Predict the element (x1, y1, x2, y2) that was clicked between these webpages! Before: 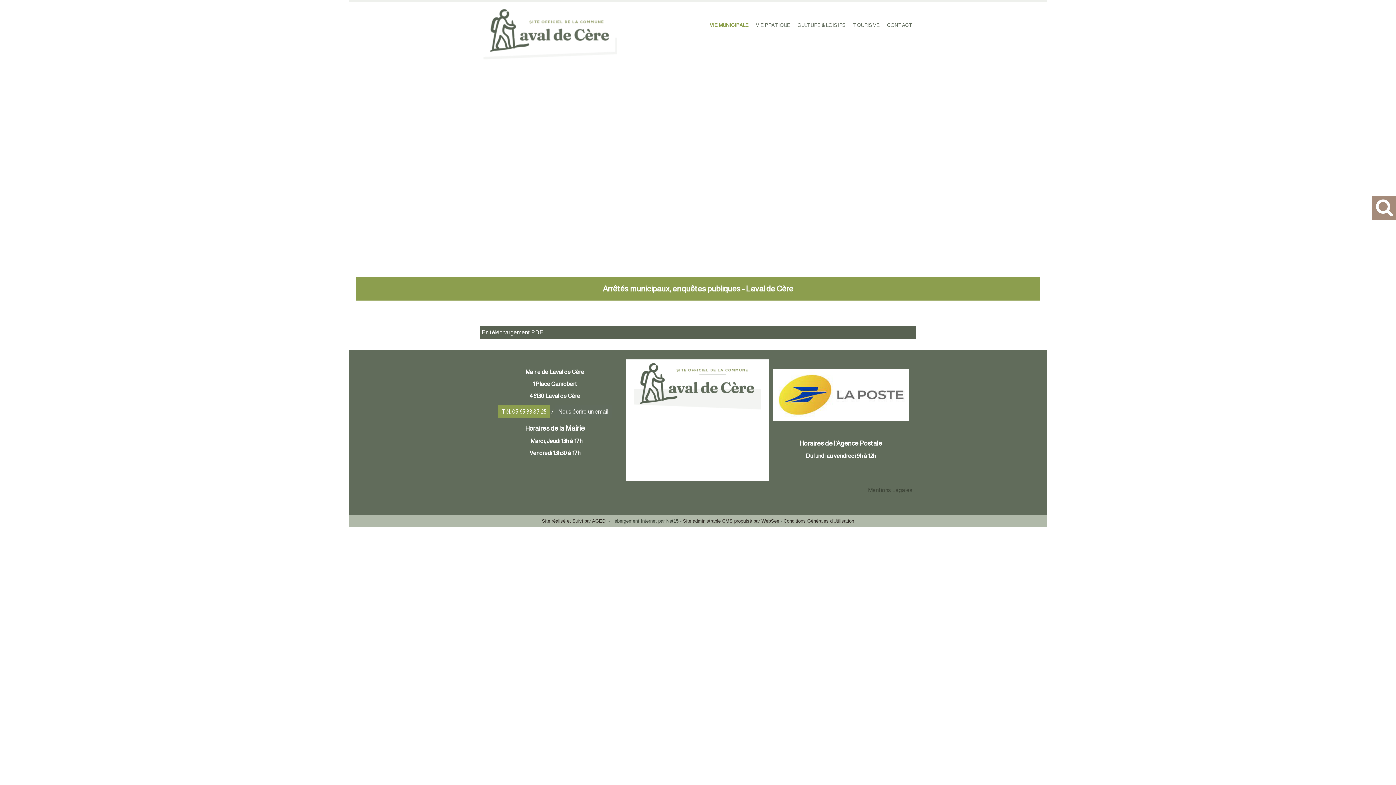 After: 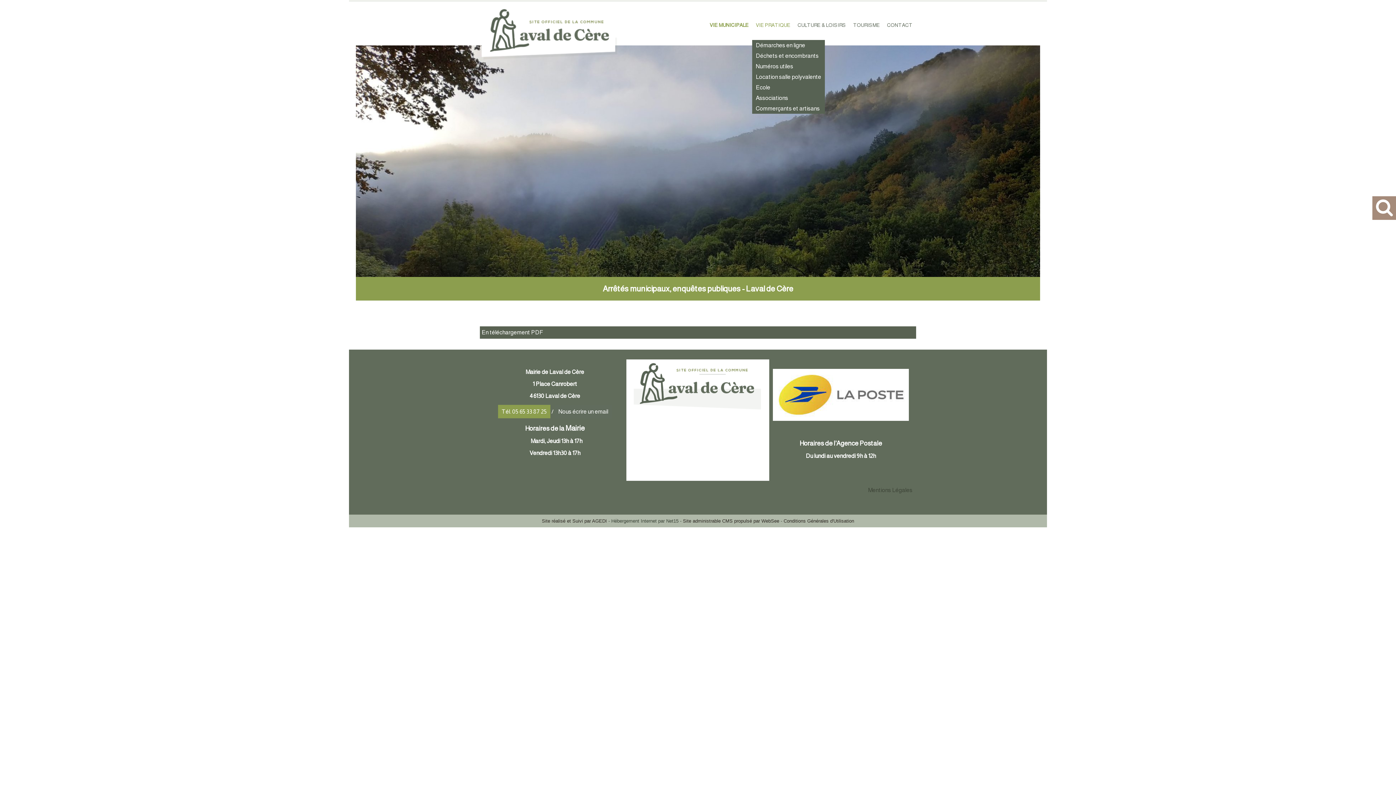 Action: bbox: (752, 12, 794, 38) label: VIE PRATIQUE